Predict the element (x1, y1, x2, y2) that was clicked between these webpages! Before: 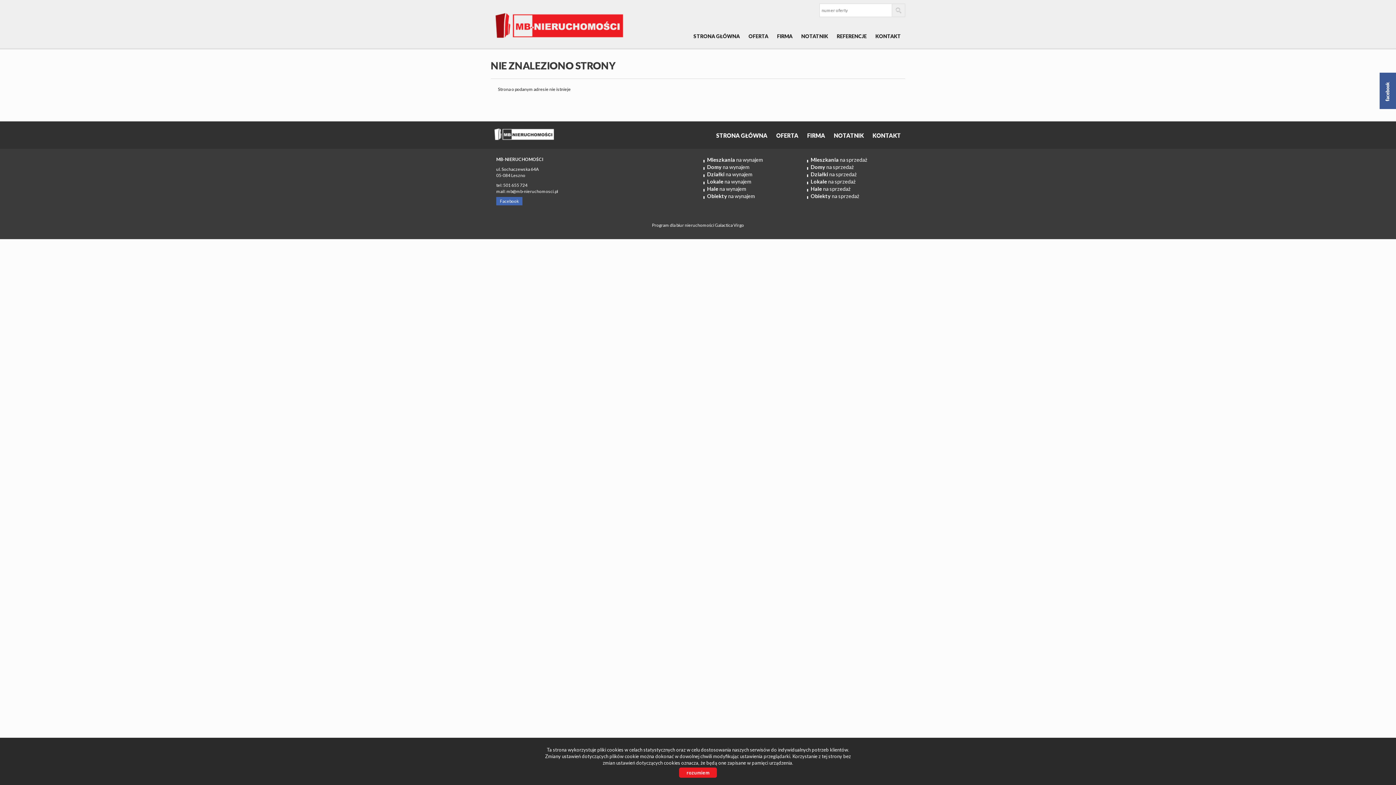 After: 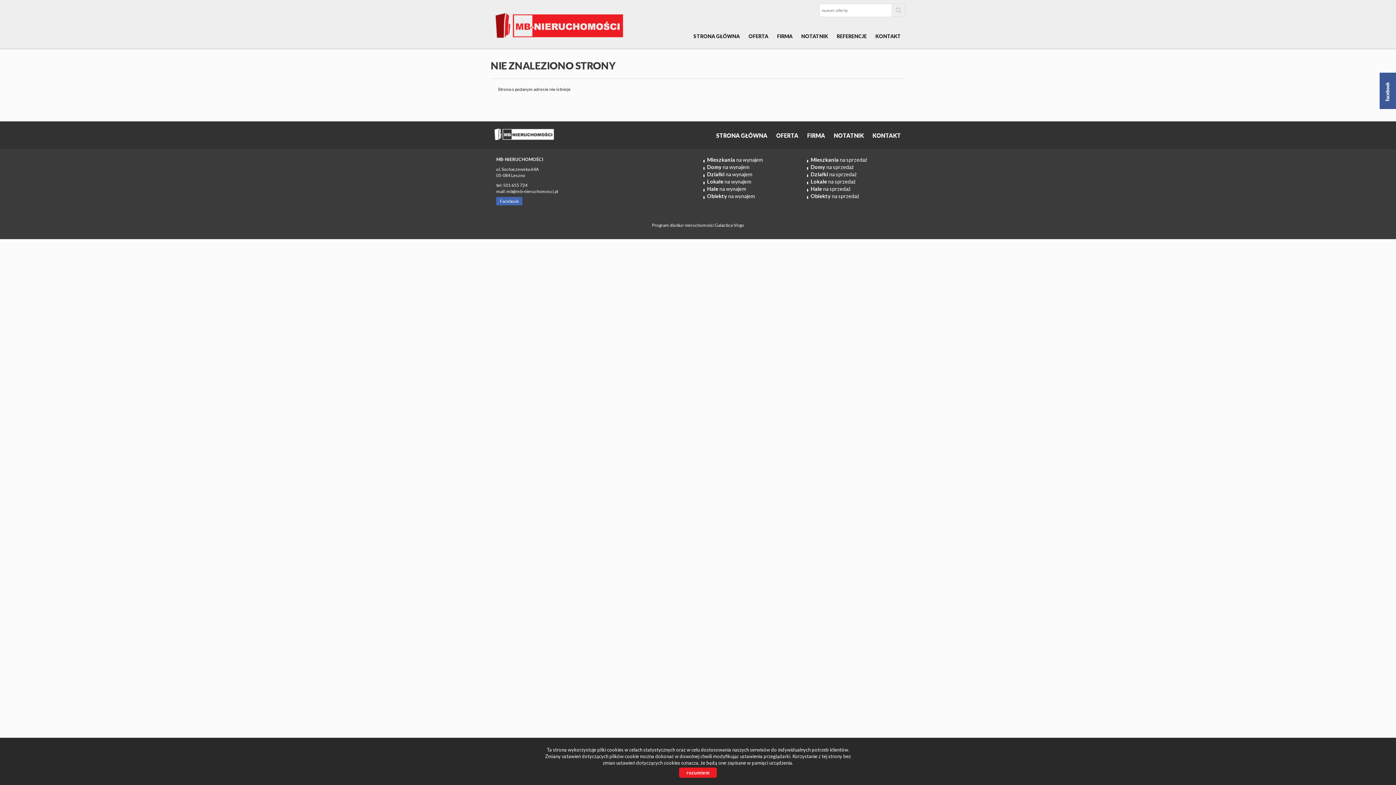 Action: bbox: (496, 197, 522, 205) label: Facebook